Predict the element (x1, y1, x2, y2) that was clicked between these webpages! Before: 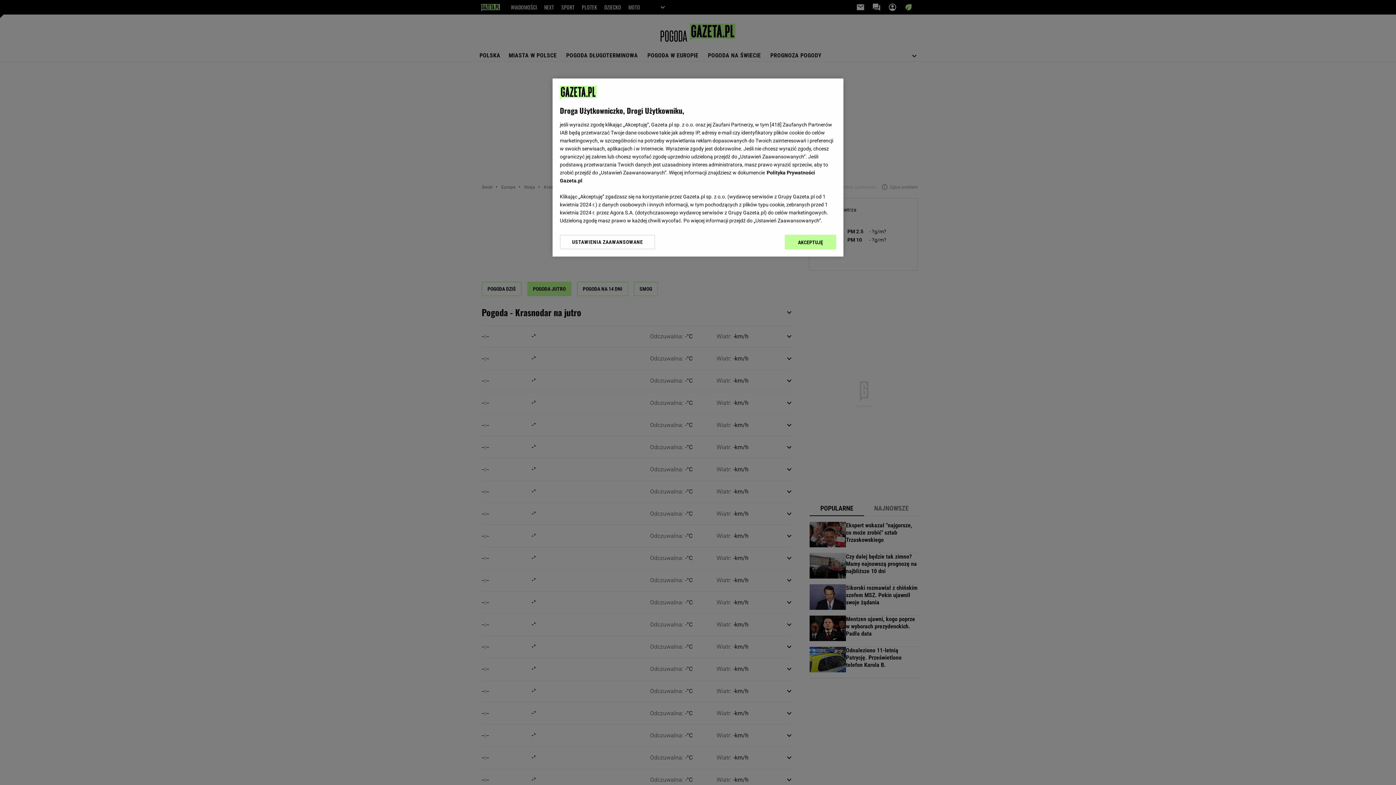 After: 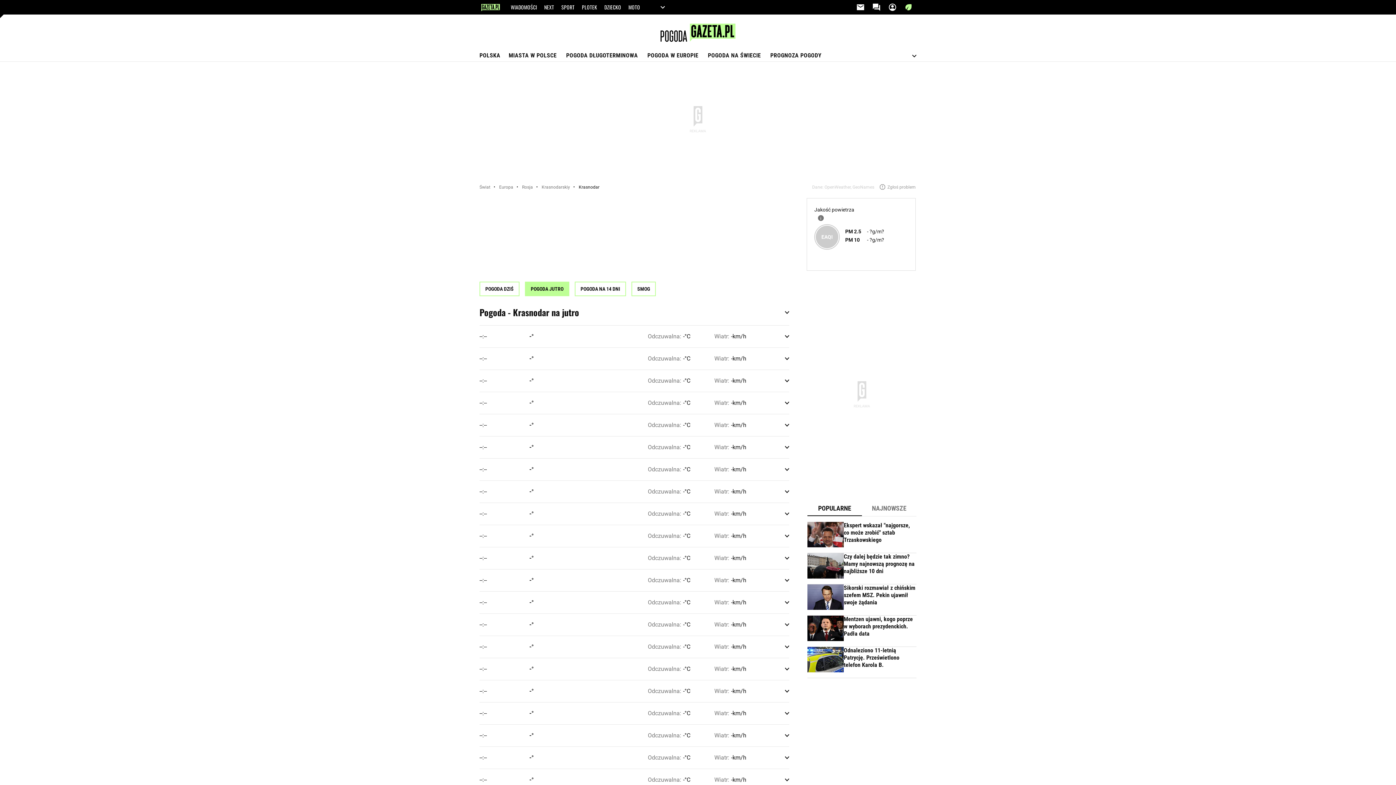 Action: label: AKCEPTUJĘ bbox: (785, 234, 836, 249)